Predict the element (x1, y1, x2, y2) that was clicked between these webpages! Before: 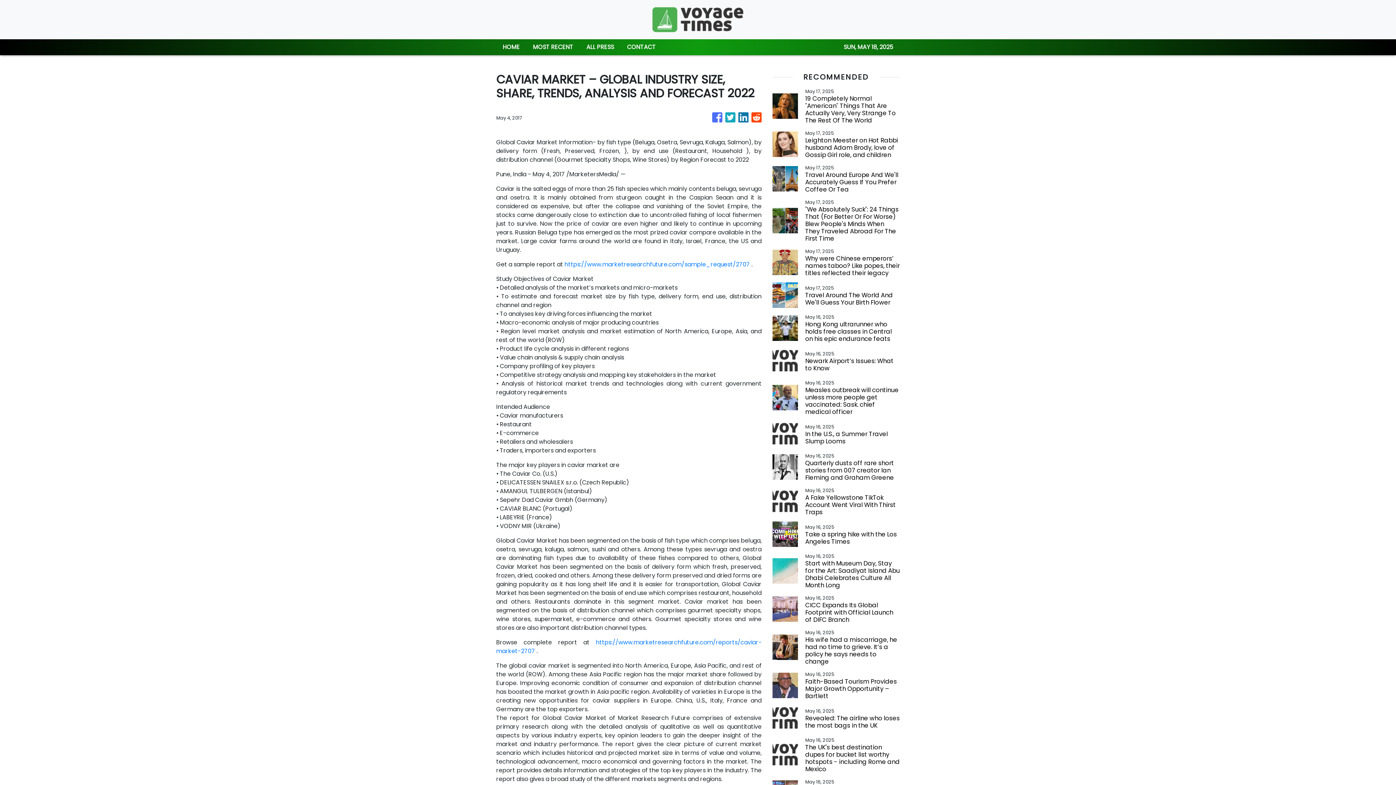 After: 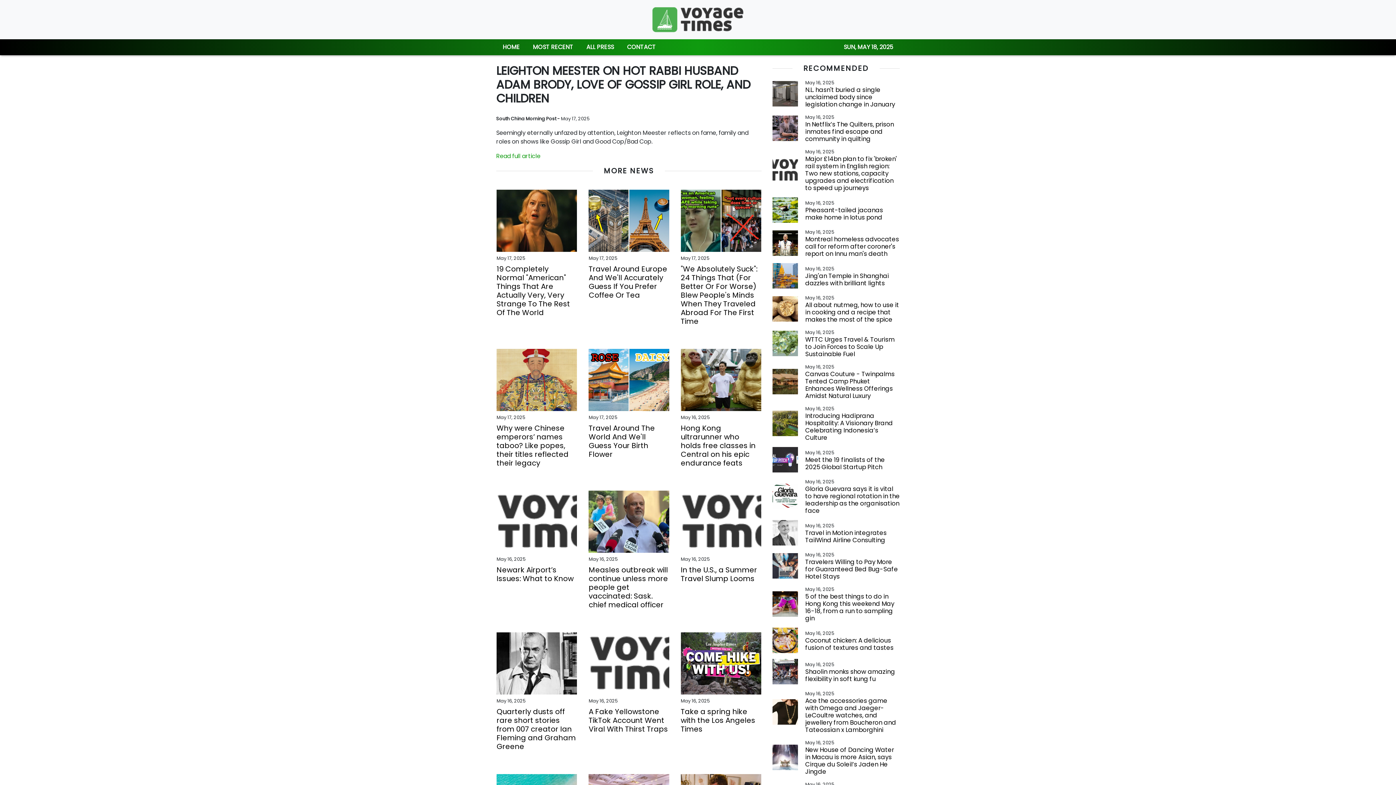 Action: label: Leighton Meester on Hot Rabbi husband Adam Brody, love of Gossip Girl role, and children bbox: (805, 136, 900, 158)